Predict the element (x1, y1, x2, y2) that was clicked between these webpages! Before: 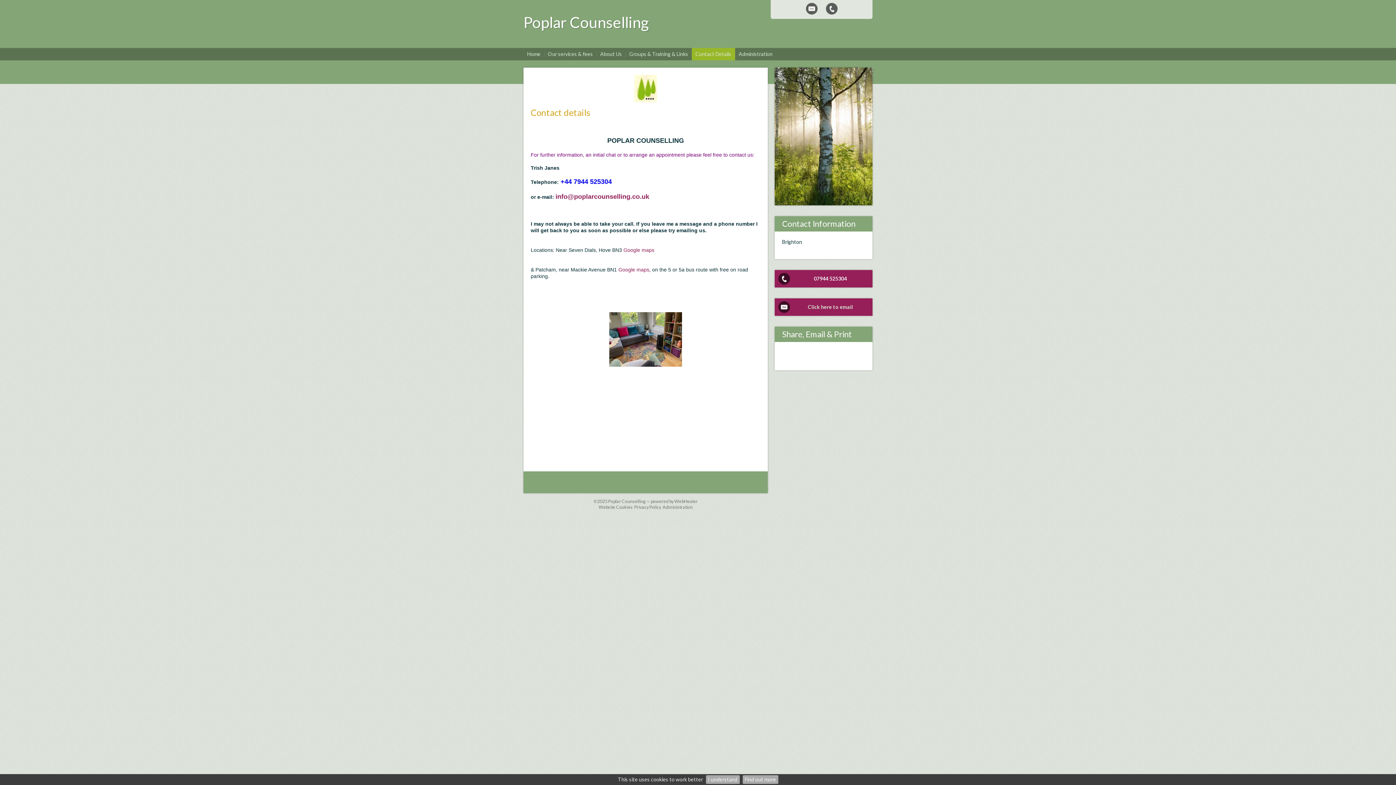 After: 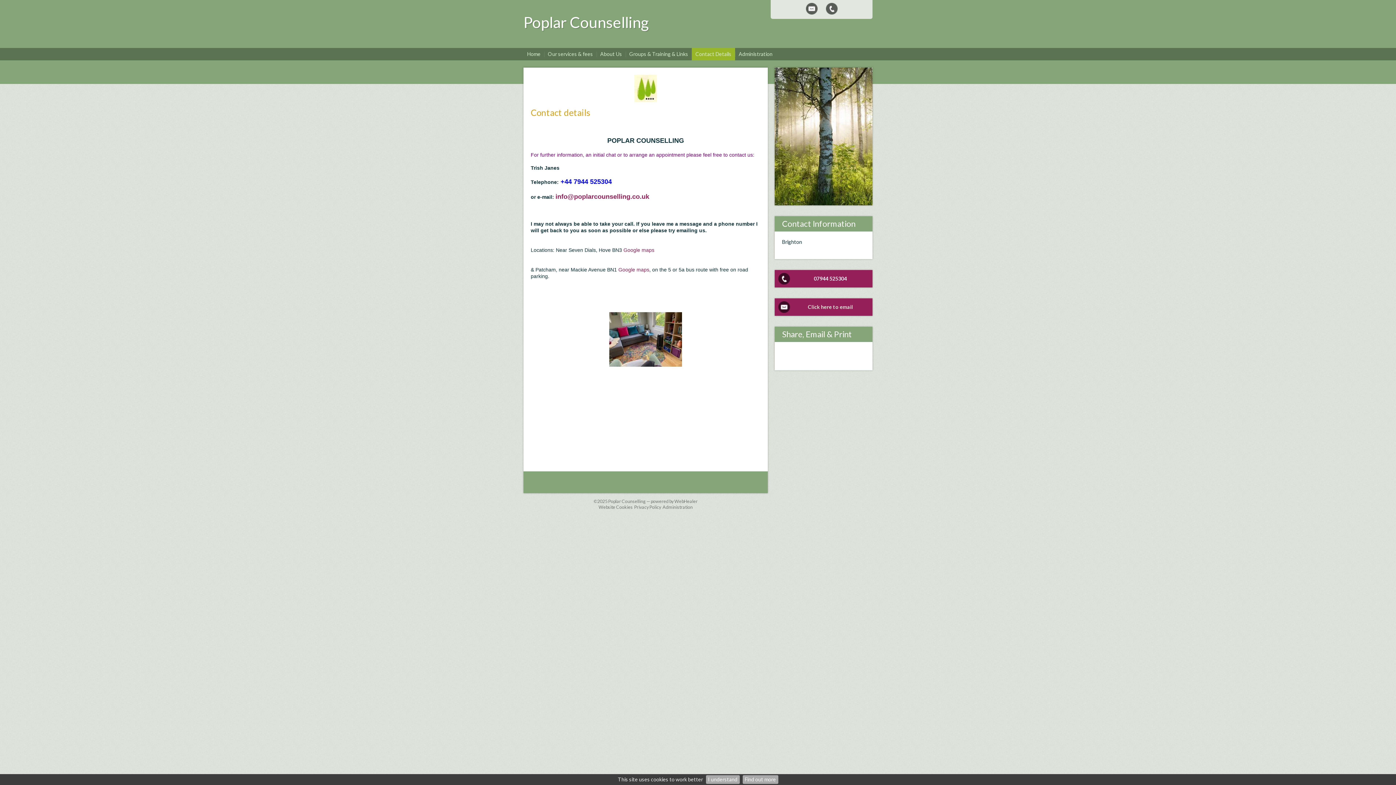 Action: bbox: (692, 48, 735, 60) label: Contact Details